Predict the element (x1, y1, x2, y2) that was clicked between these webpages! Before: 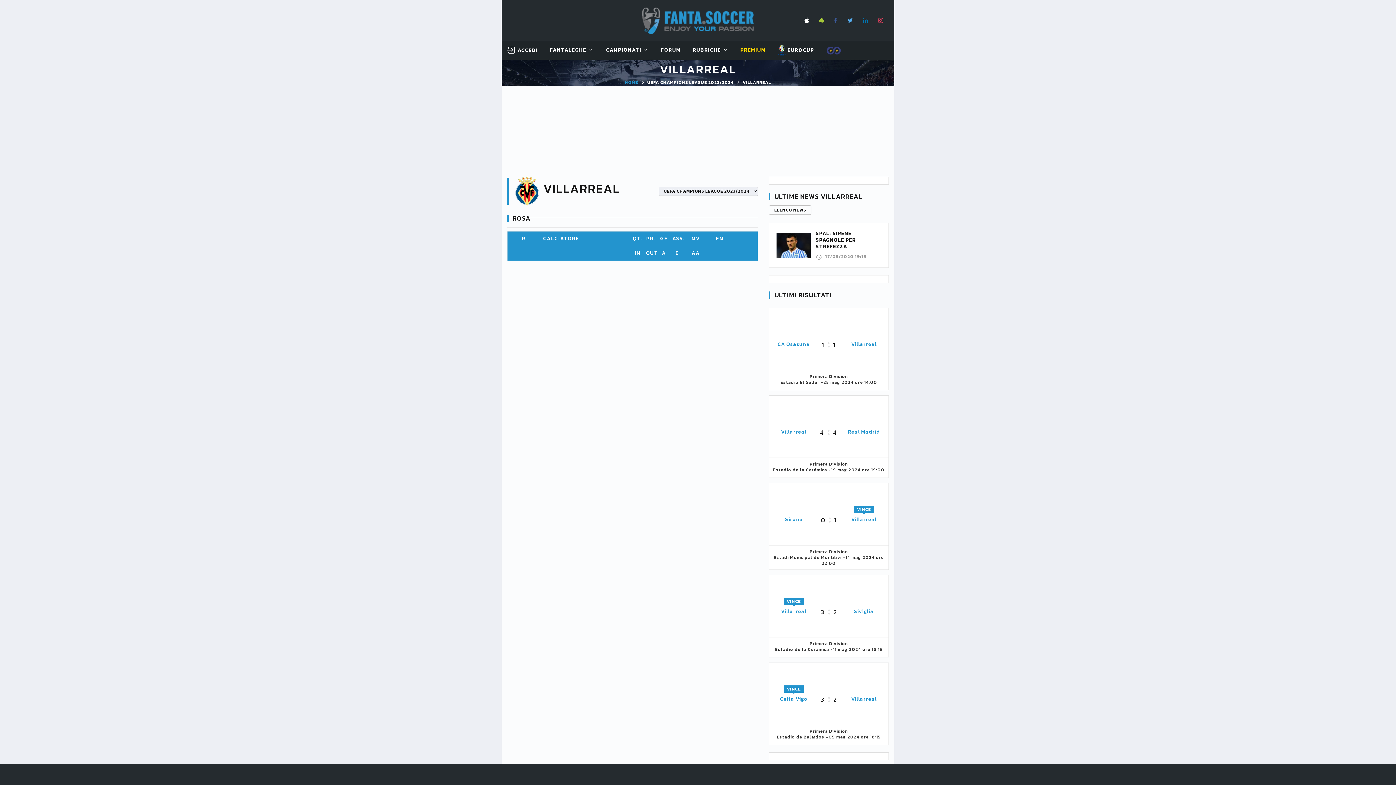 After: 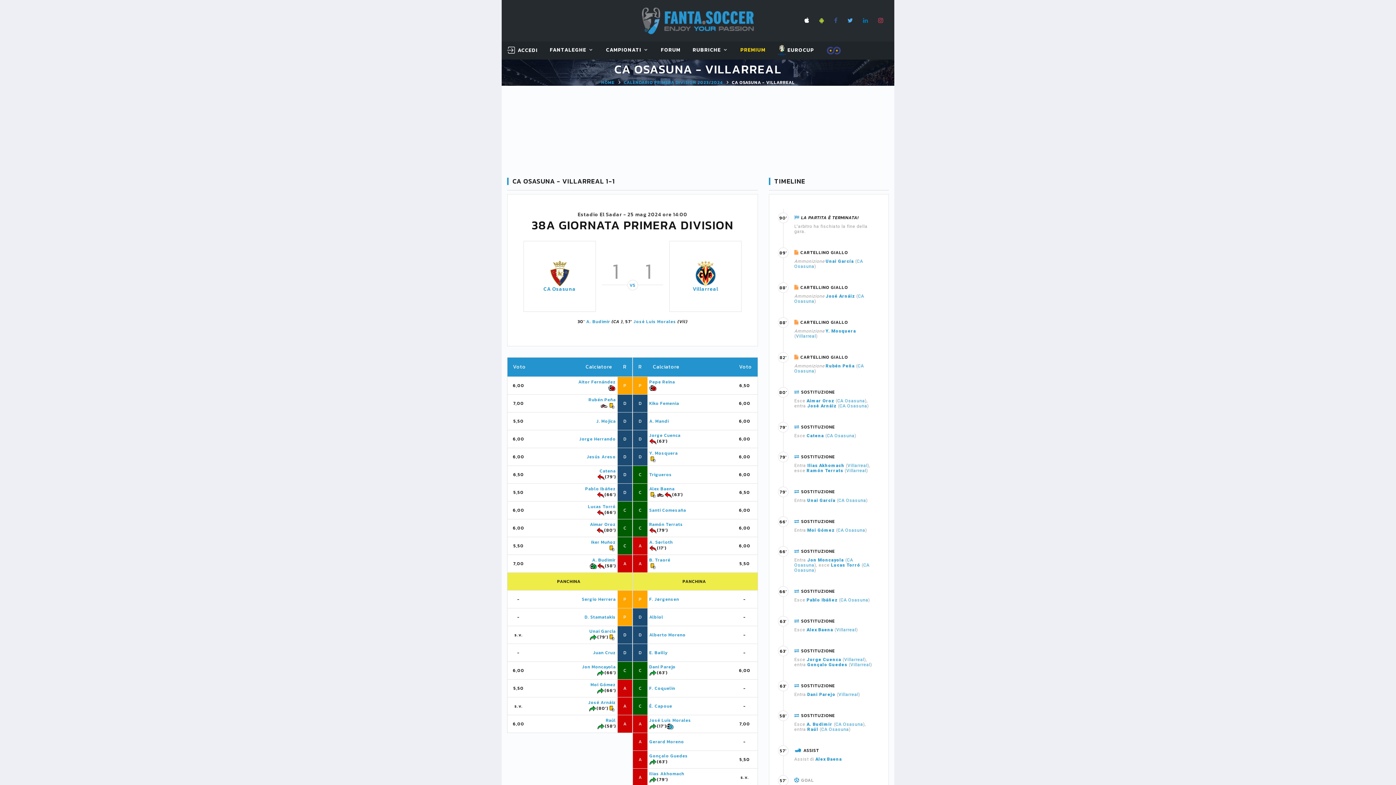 Action: label: 1
1 bbox: (822, 339, 836, 350)